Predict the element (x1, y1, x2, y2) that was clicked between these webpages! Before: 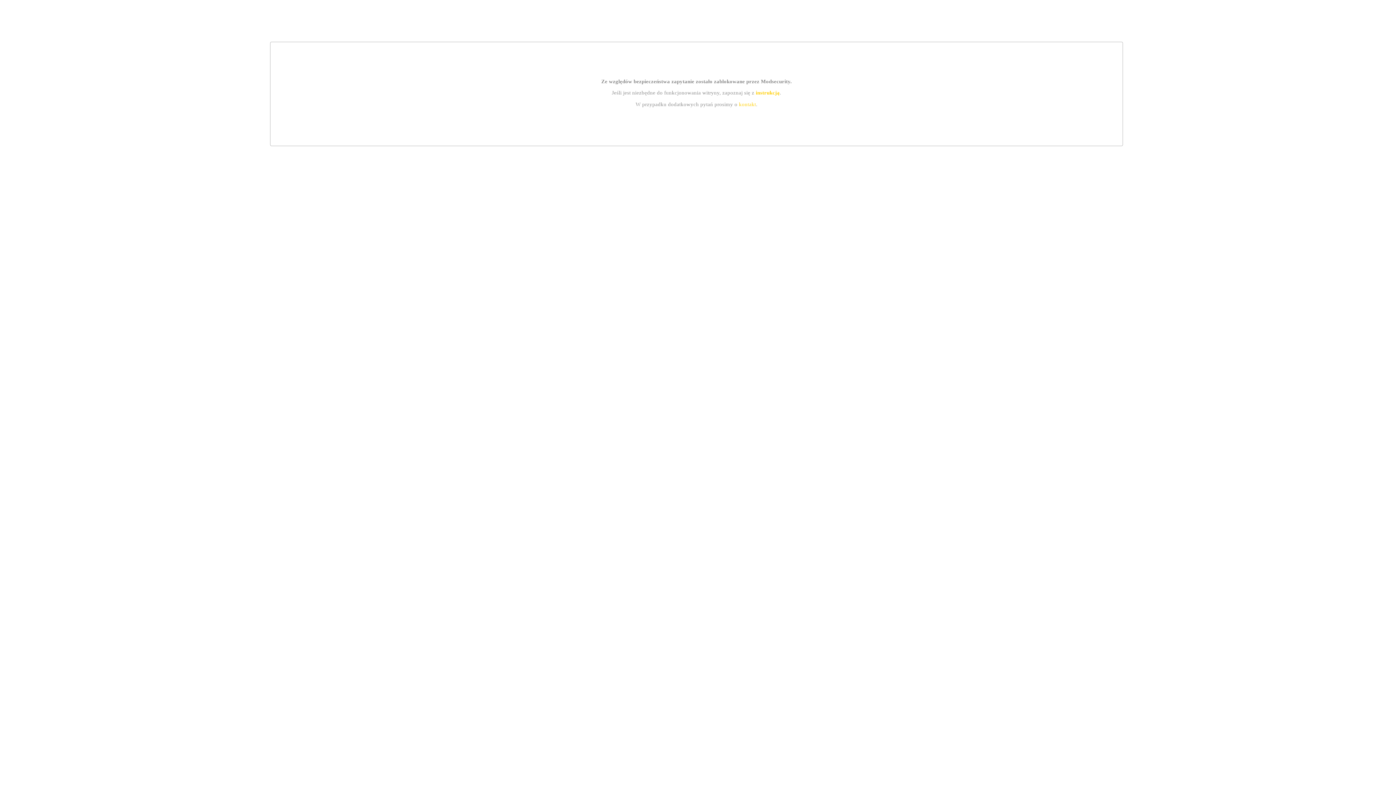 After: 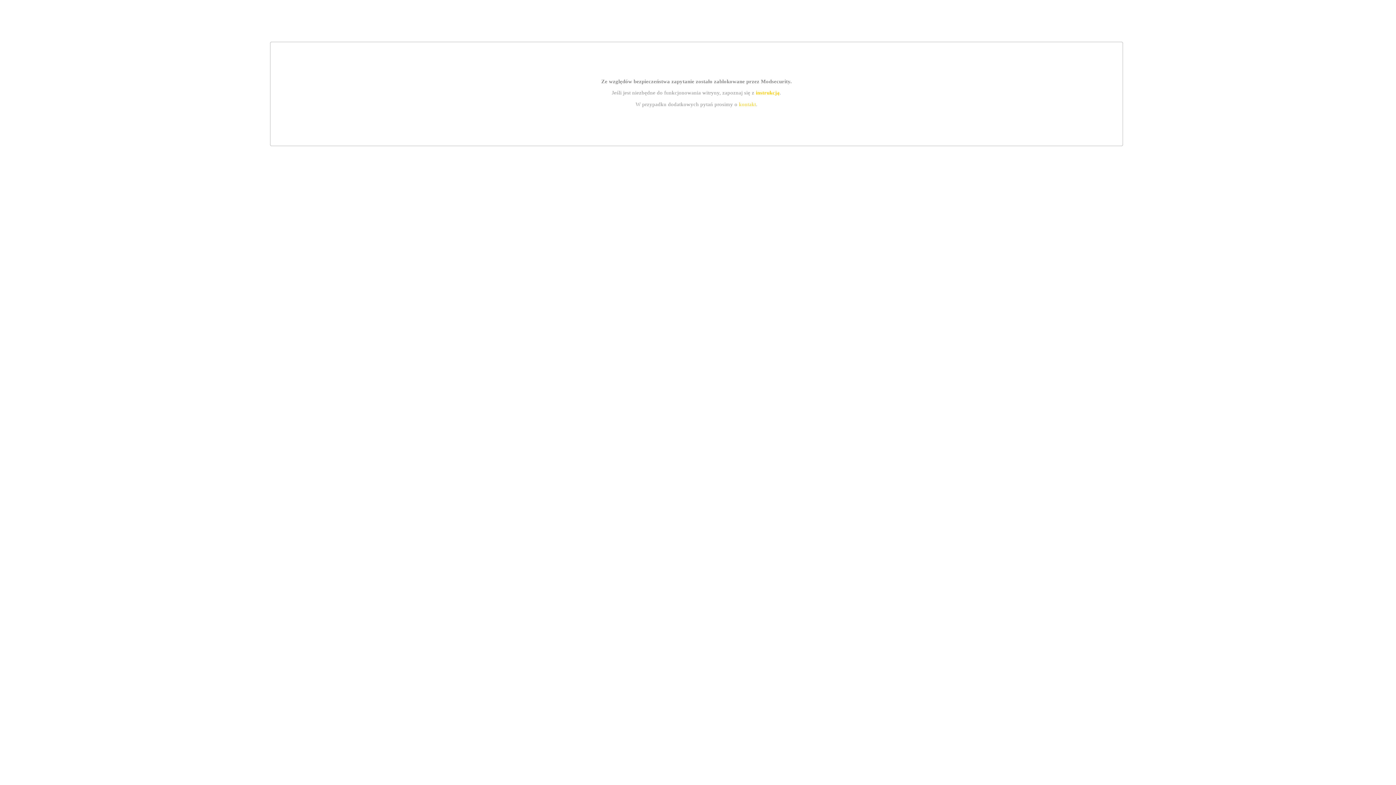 Action: bbox: (755, 89, 779, 95) label: instrukcją